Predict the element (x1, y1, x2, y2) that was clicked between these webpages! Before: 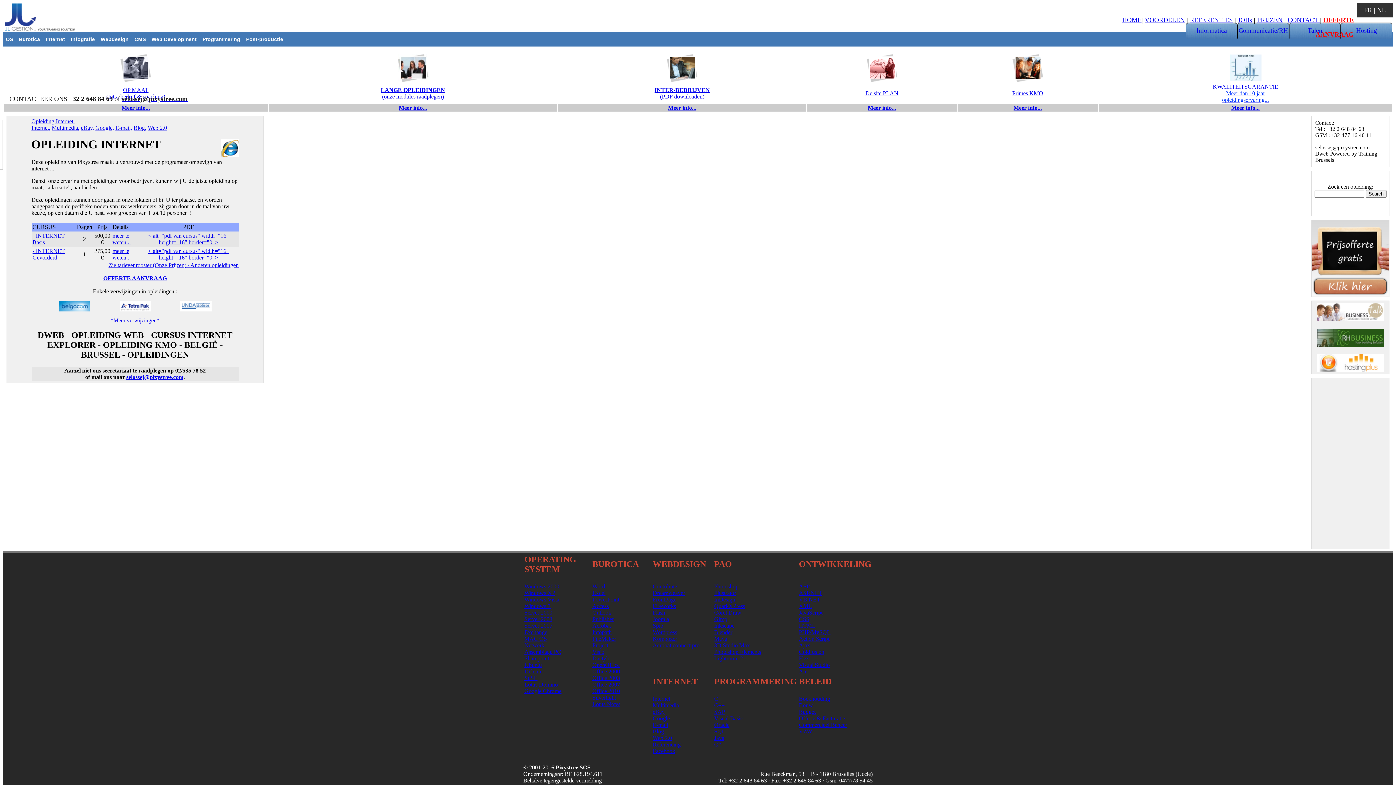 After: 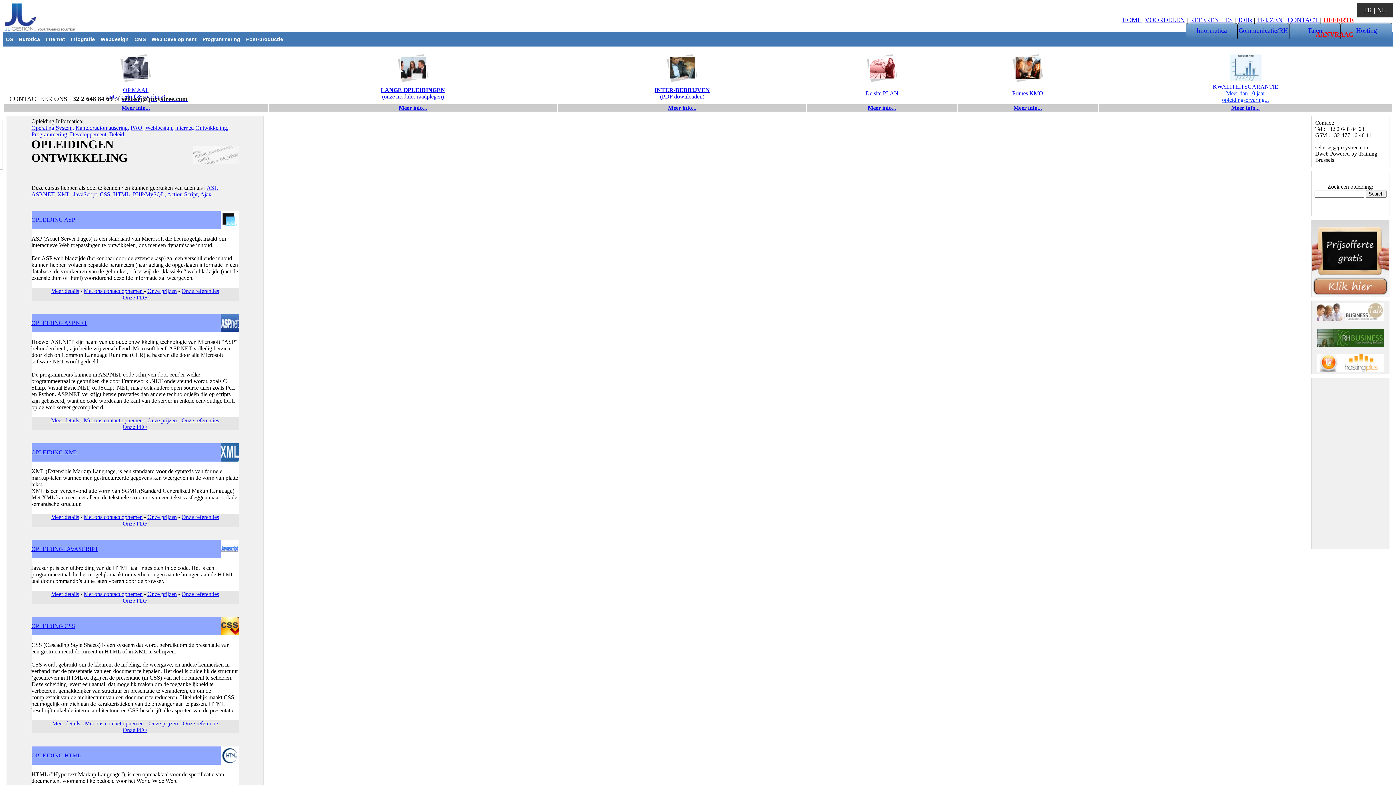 Action: label: Web Development bbox: (148, 32, 199, 46)